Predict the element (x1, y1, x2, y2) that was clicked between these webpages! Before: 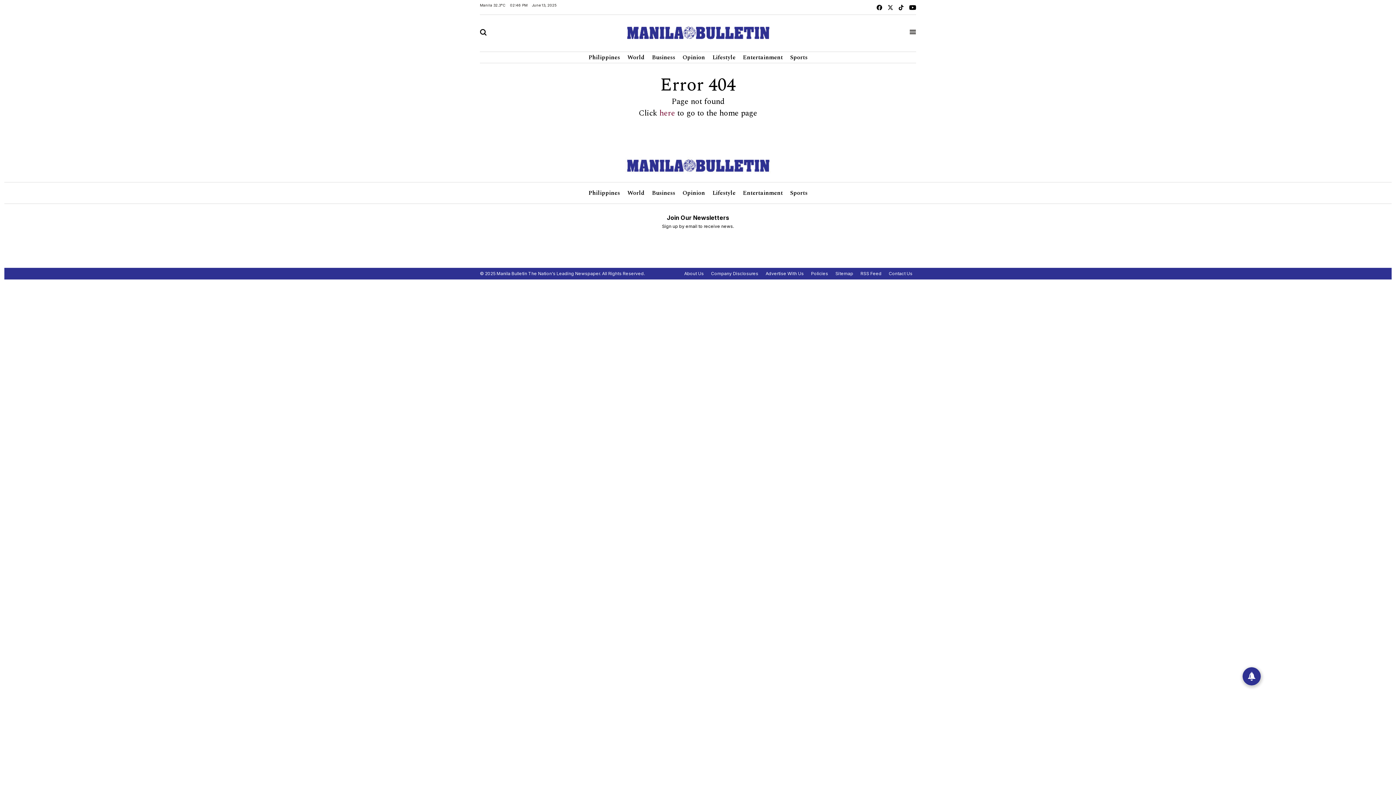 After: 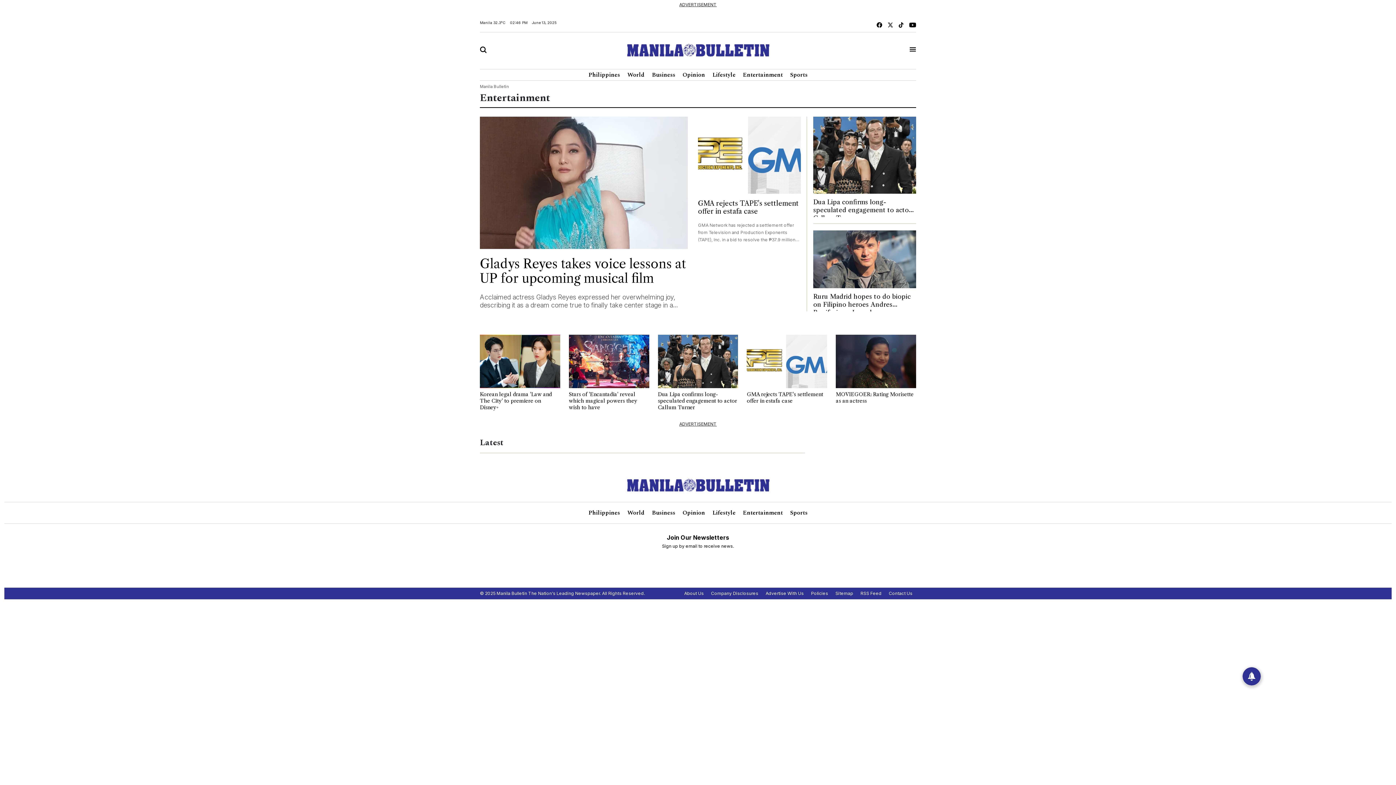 Action: bbox: (739, 188, 786, 197) label: Entertainment